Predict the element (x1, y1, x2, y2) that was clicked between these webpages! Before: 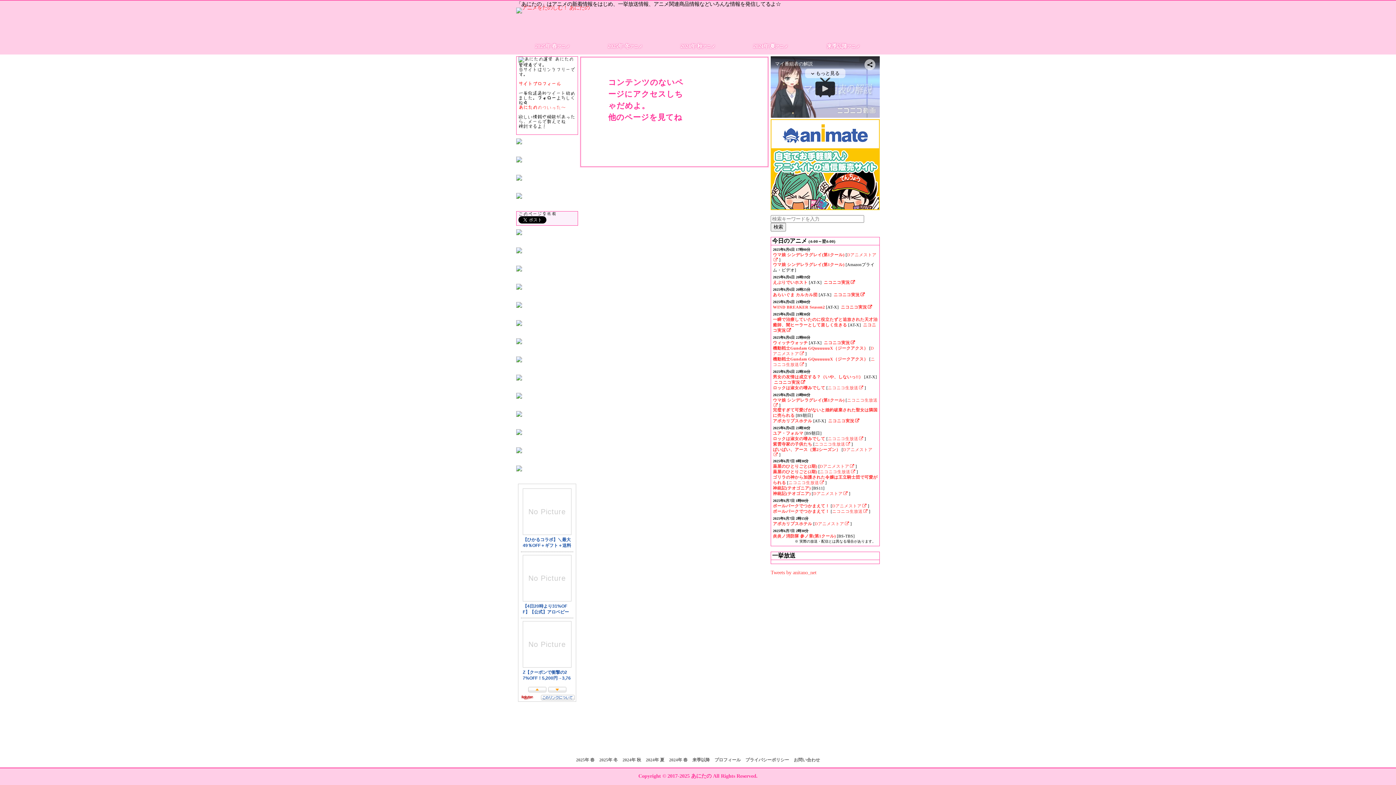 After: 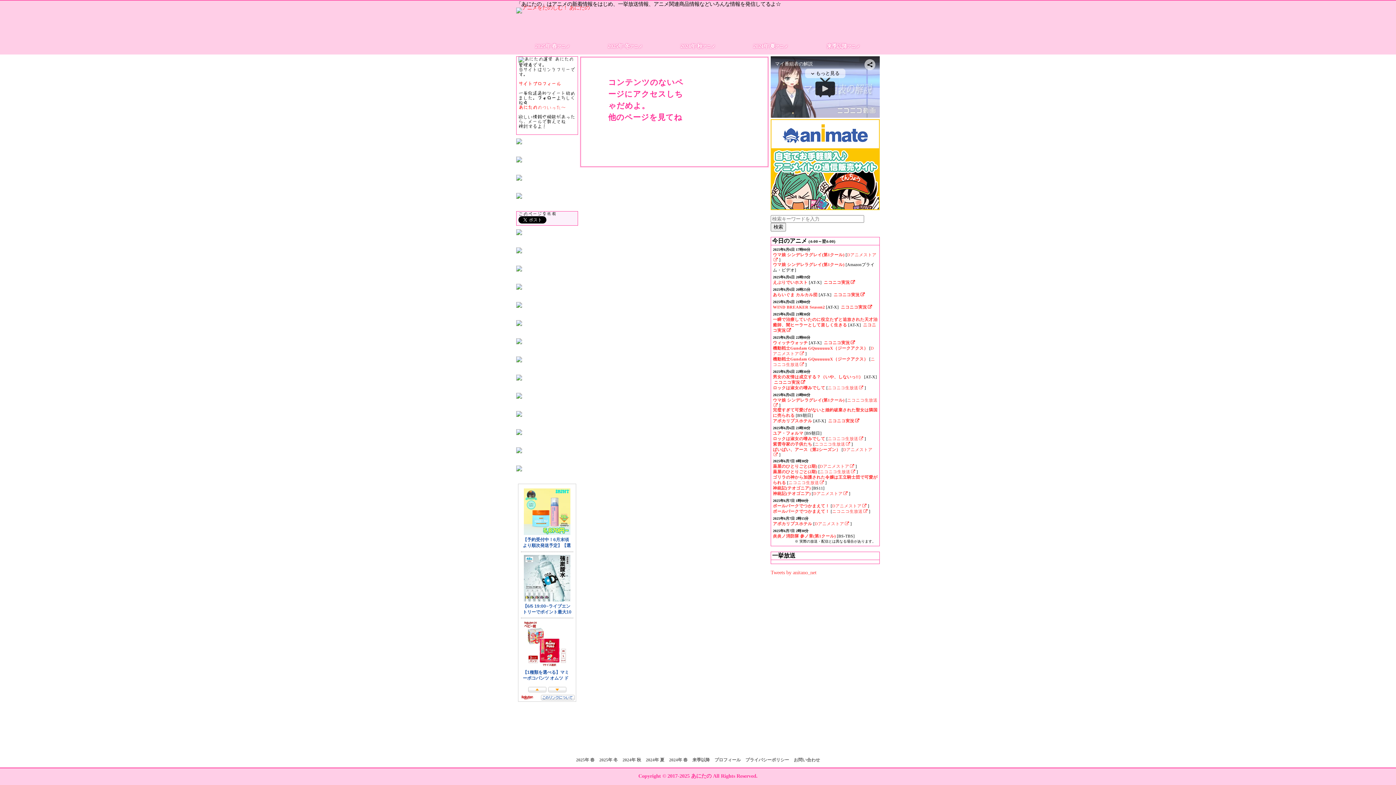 Action: bbox: (516, 194, 522, 200)